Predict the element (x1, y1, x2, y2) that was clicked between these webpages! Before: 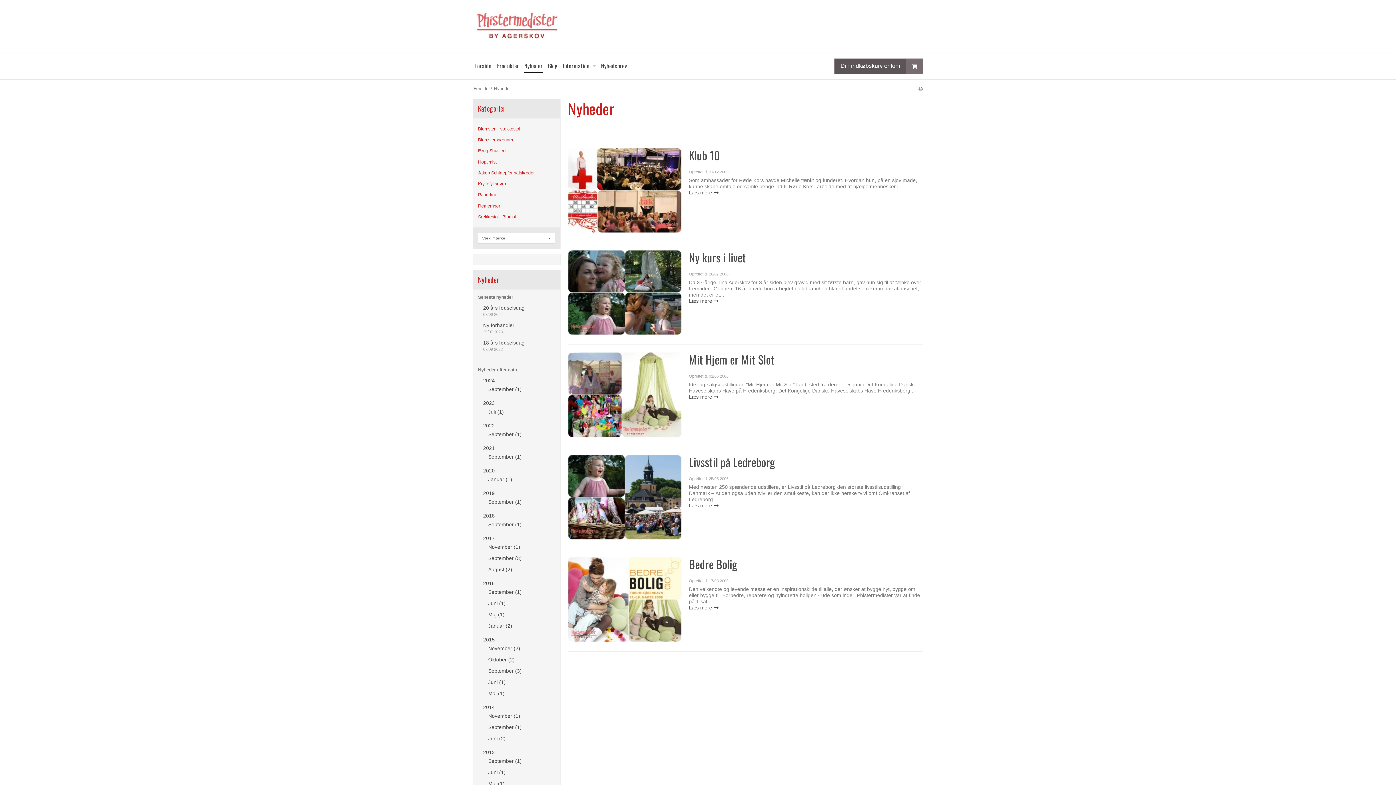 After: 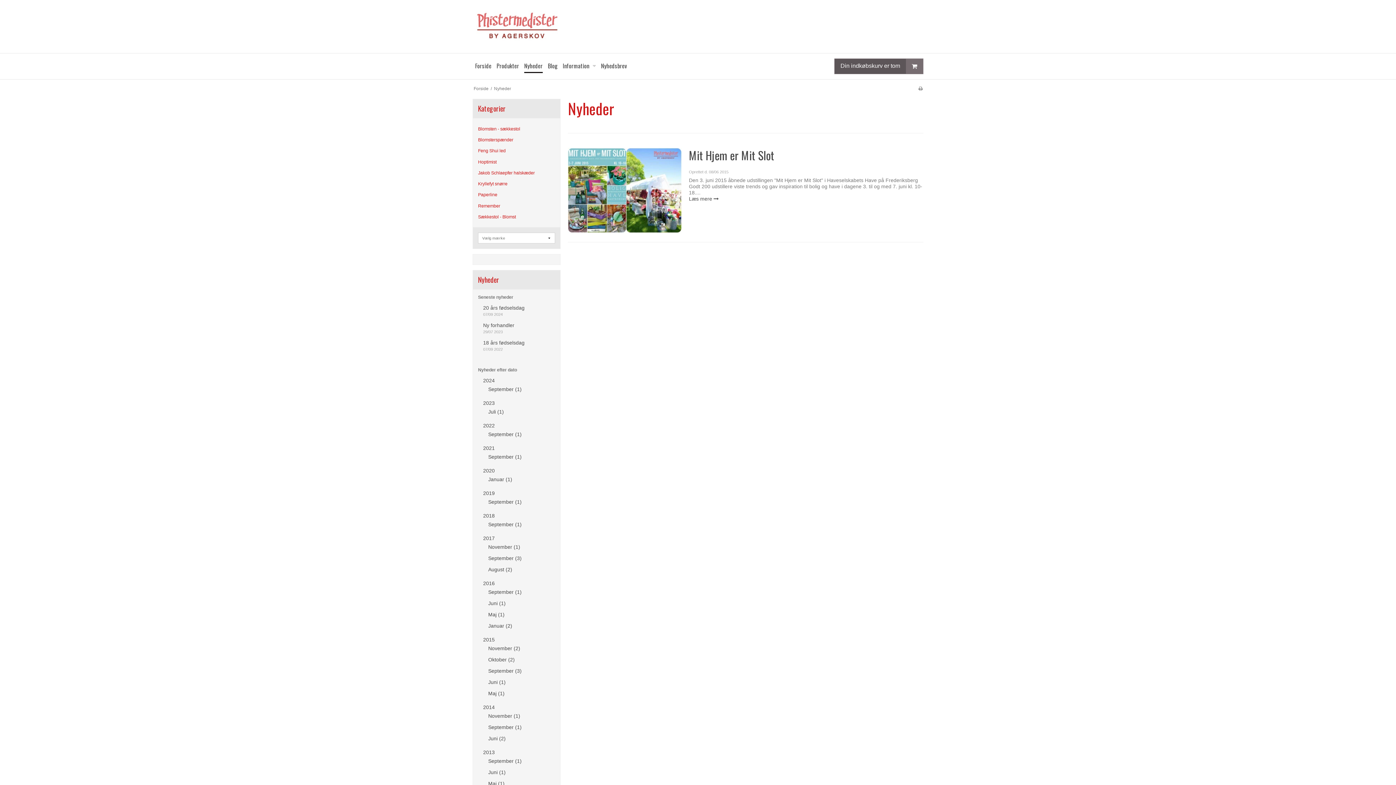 Action: label: Juni (1) bbox: (488, 679, 545, 685)